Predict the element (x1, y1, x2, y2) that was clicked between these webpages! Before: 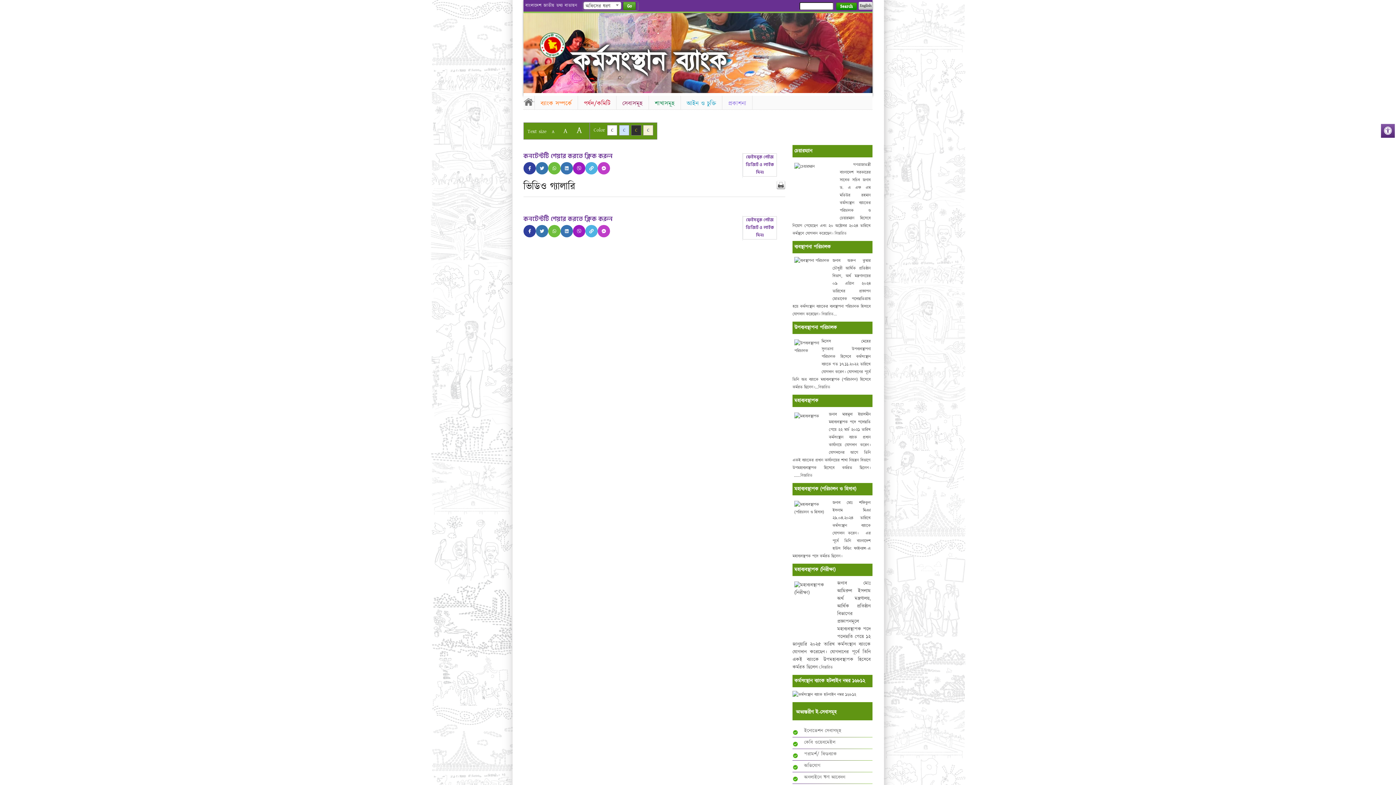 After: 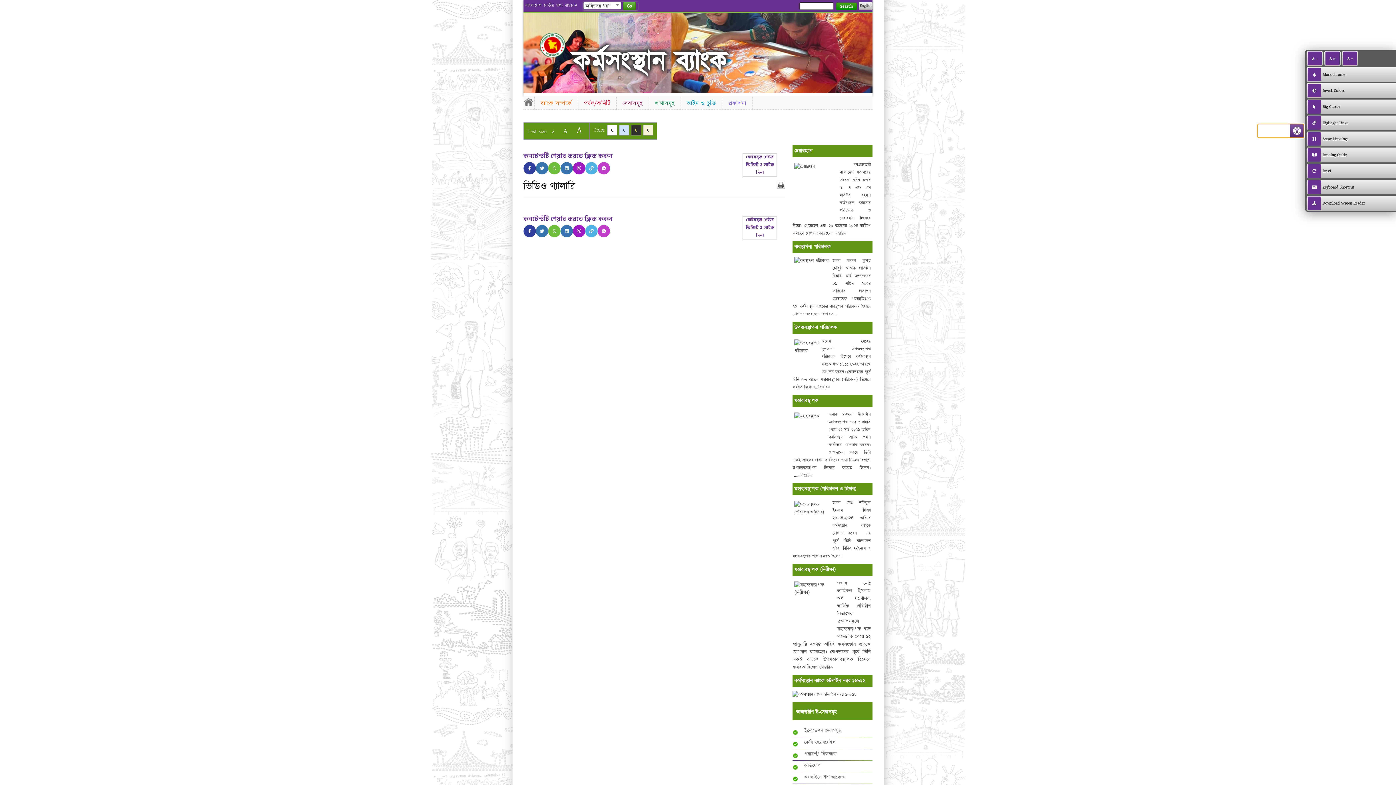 Action: label: accessibility menu bbox: (1381, 124, 1395, 137)